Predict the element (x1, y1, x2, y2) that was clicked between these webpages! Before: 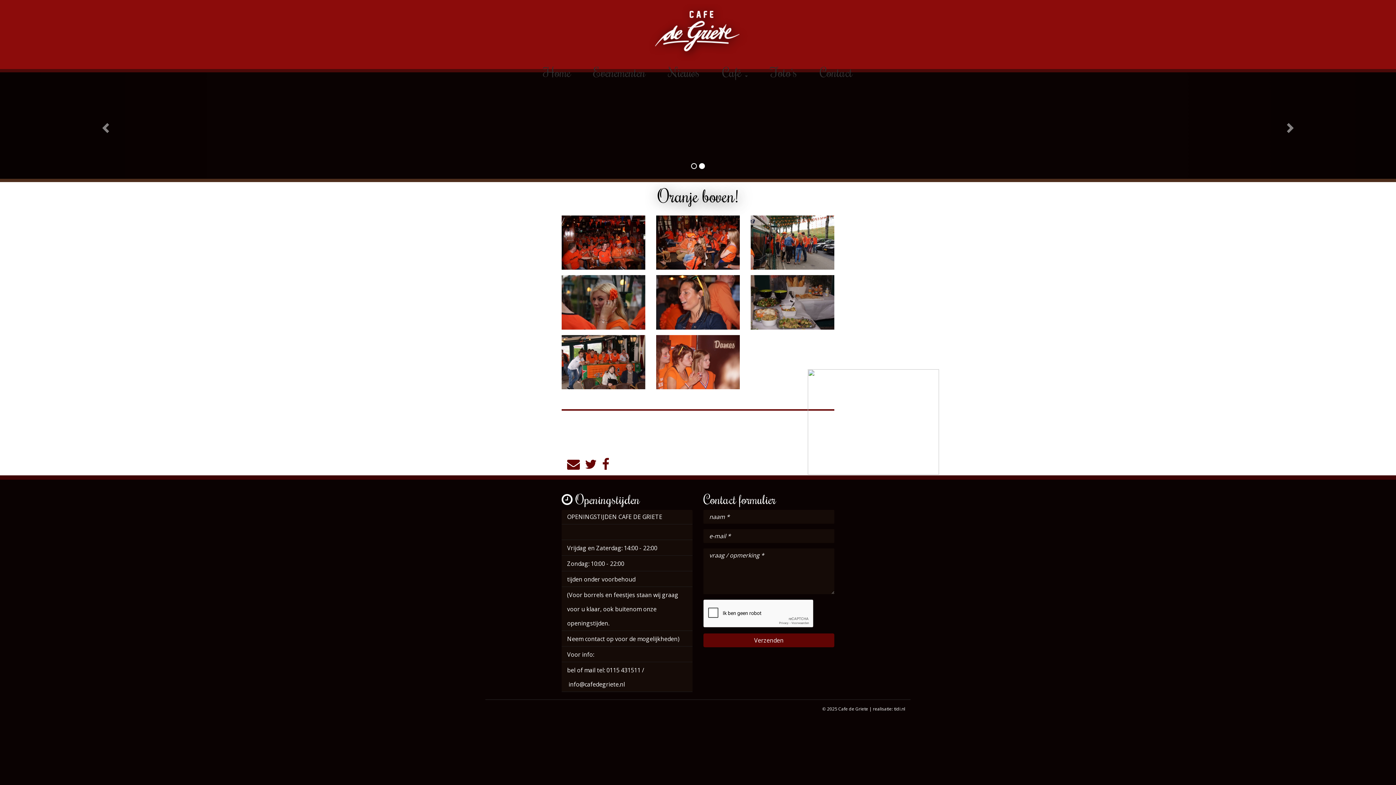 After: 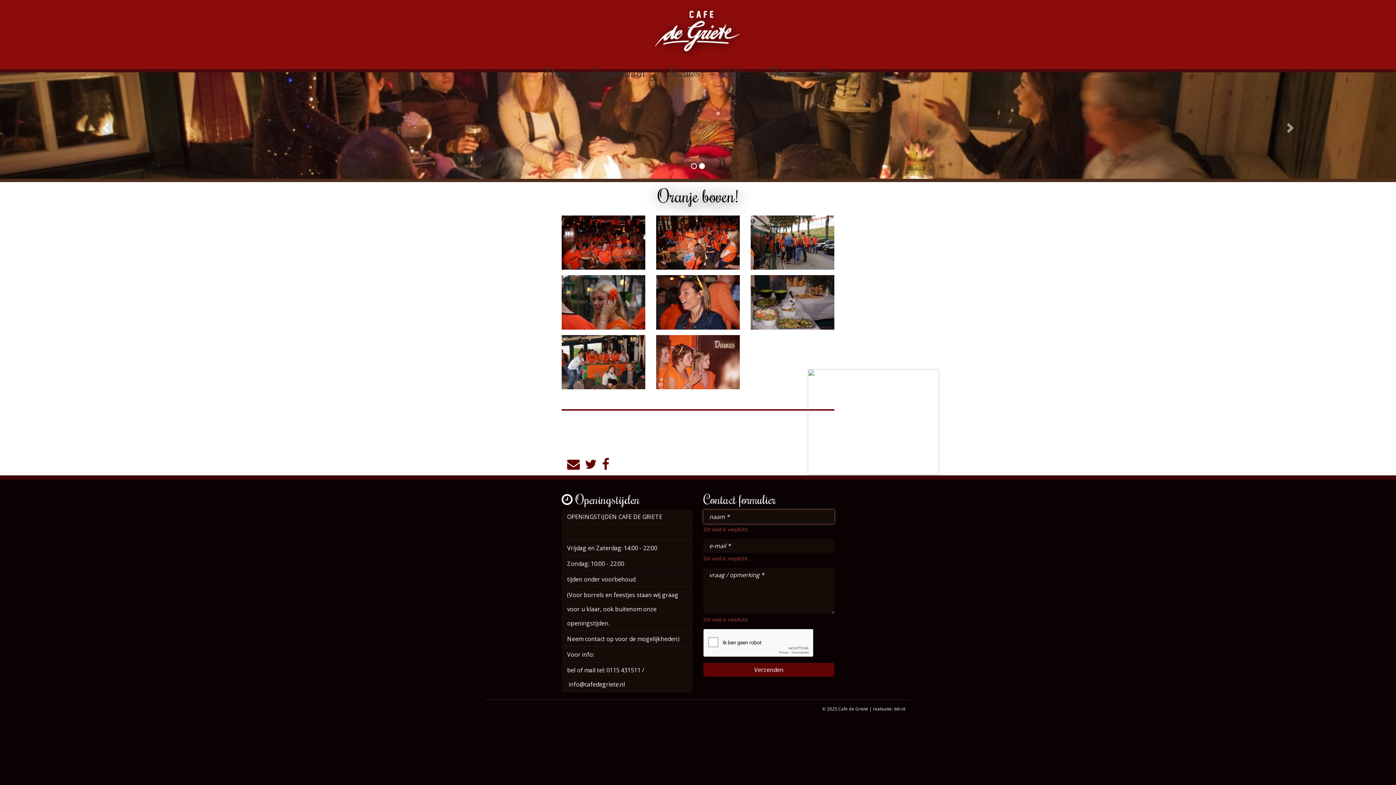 Action: label: Verzenden bbox: (703, 633, 834, 647)